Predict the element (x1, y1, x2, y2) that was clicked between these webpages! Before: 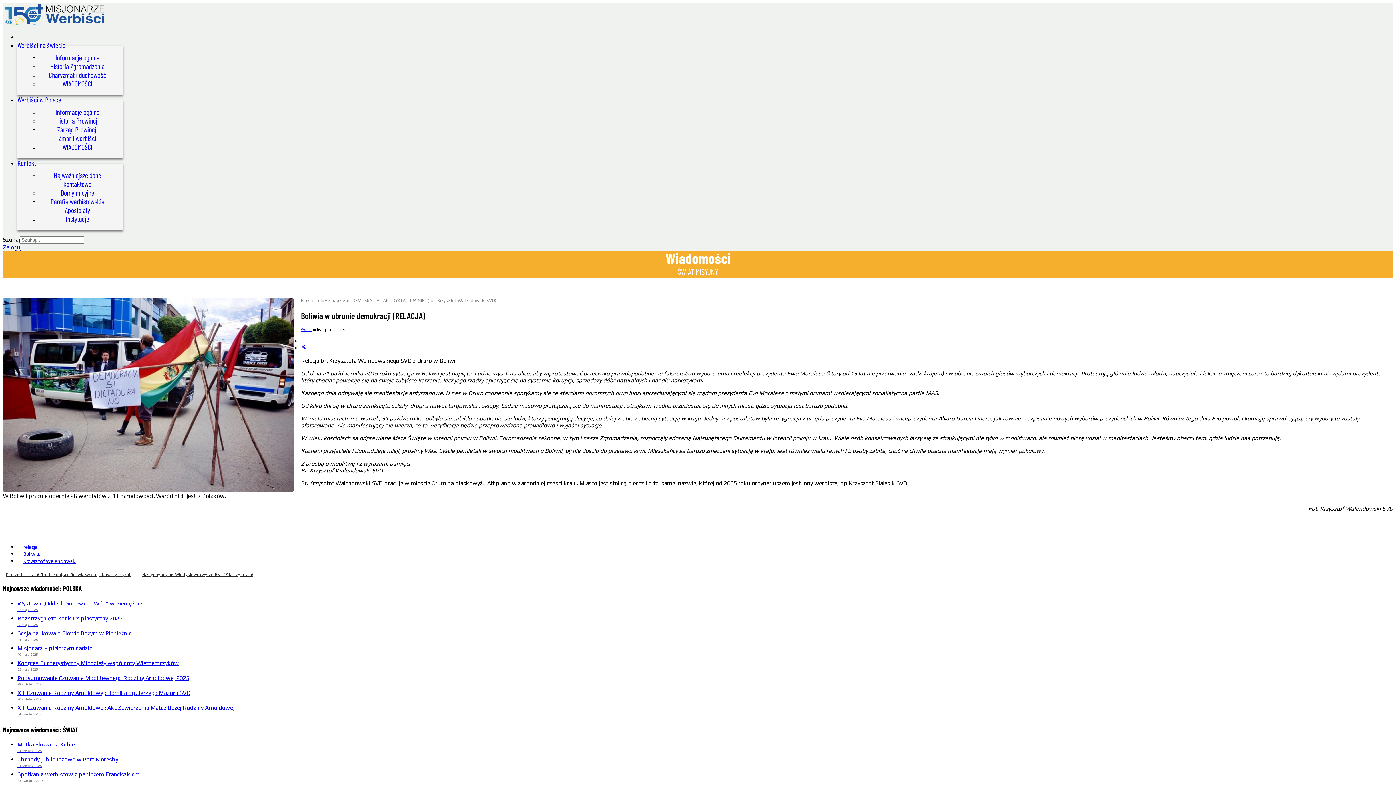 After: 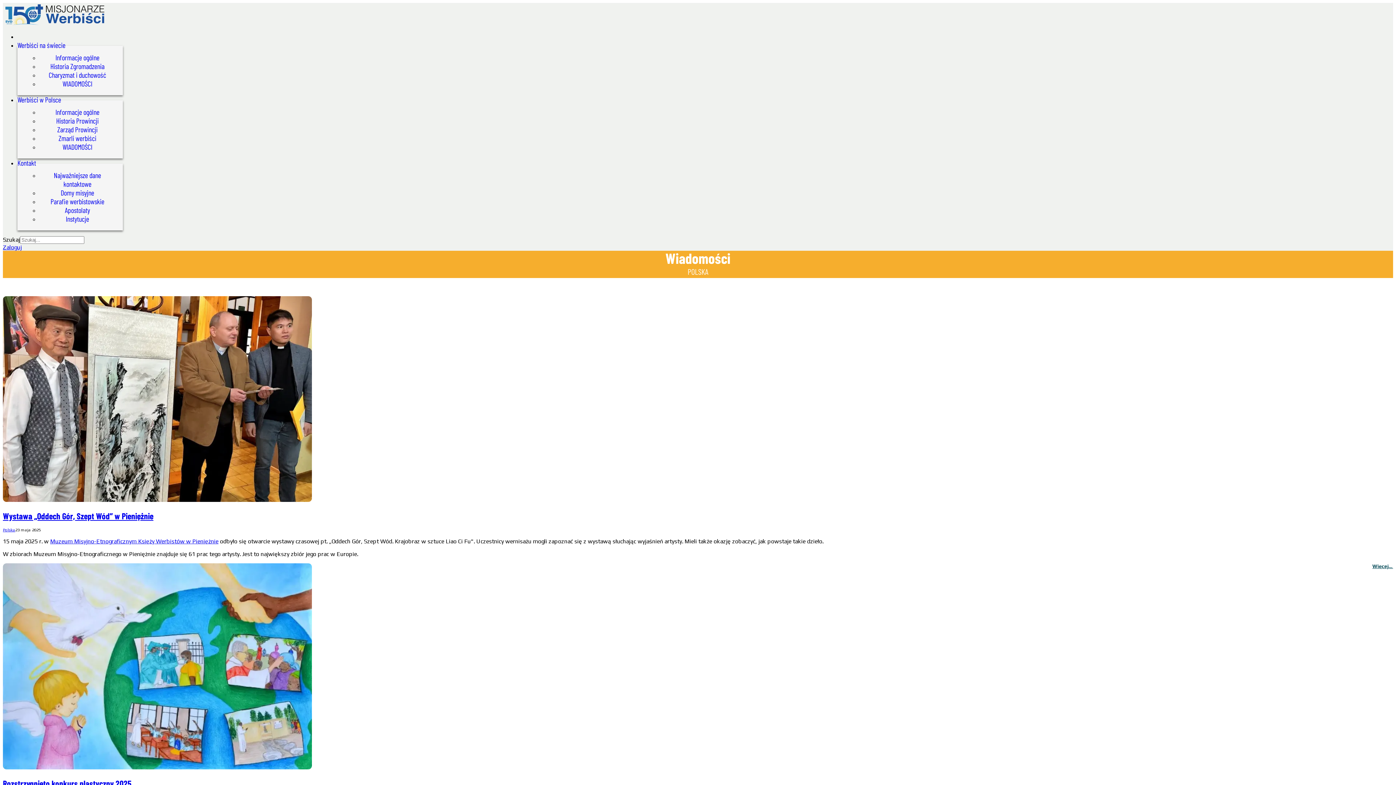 Action: bbox: (62, 142, 92, 151) label: WIADOMOŚCI